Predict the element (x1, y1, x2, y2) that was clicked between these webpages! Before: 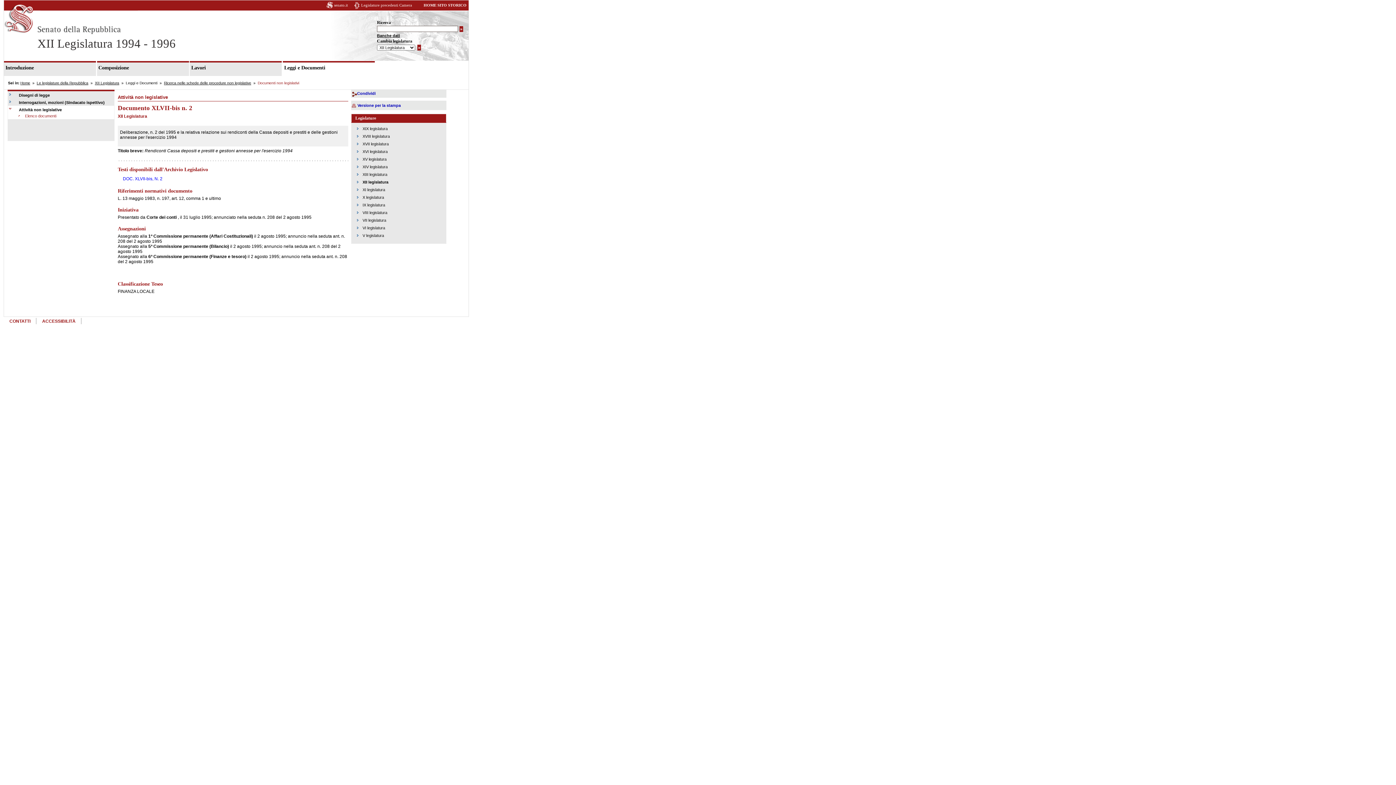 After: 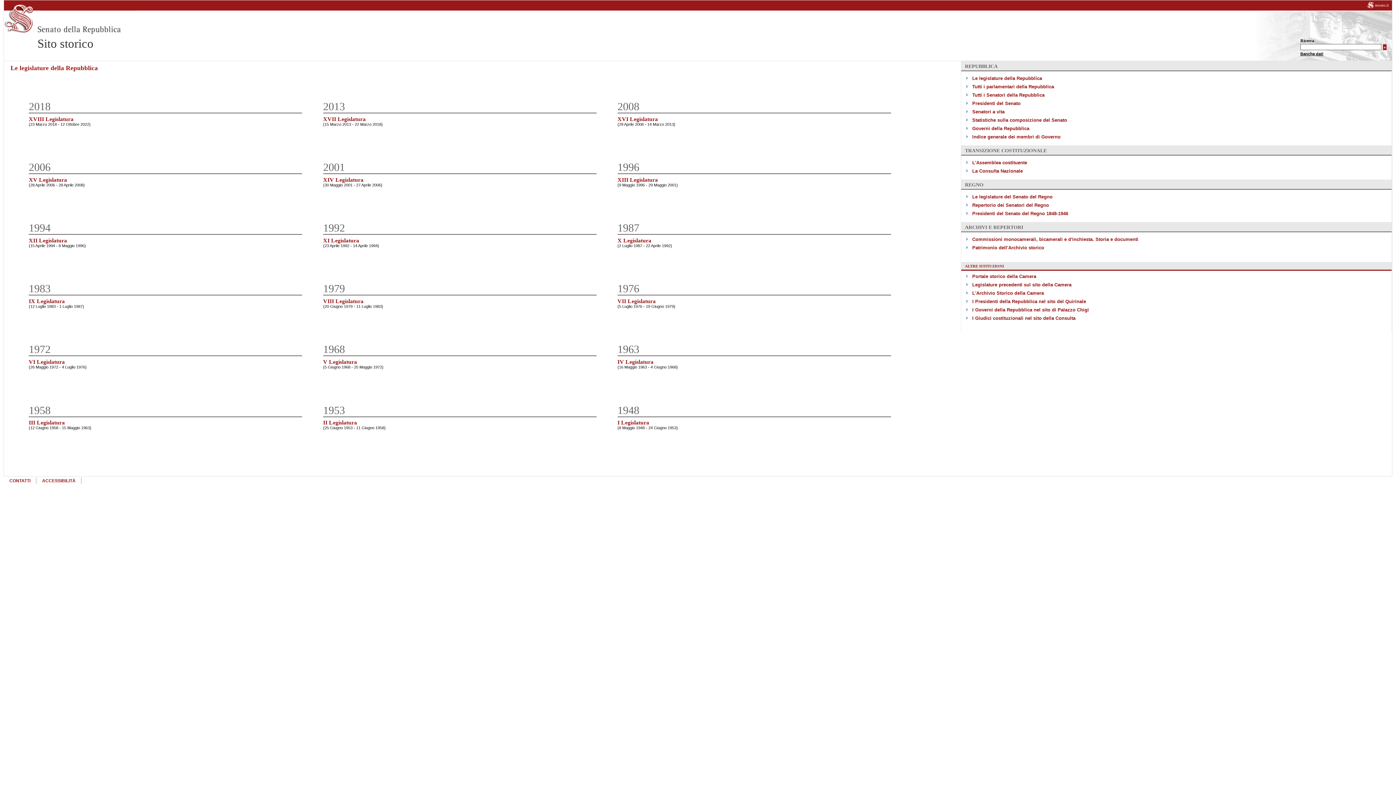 Action: bbox: (36, 81, 88, 85) label: Le legislature della Repubblica